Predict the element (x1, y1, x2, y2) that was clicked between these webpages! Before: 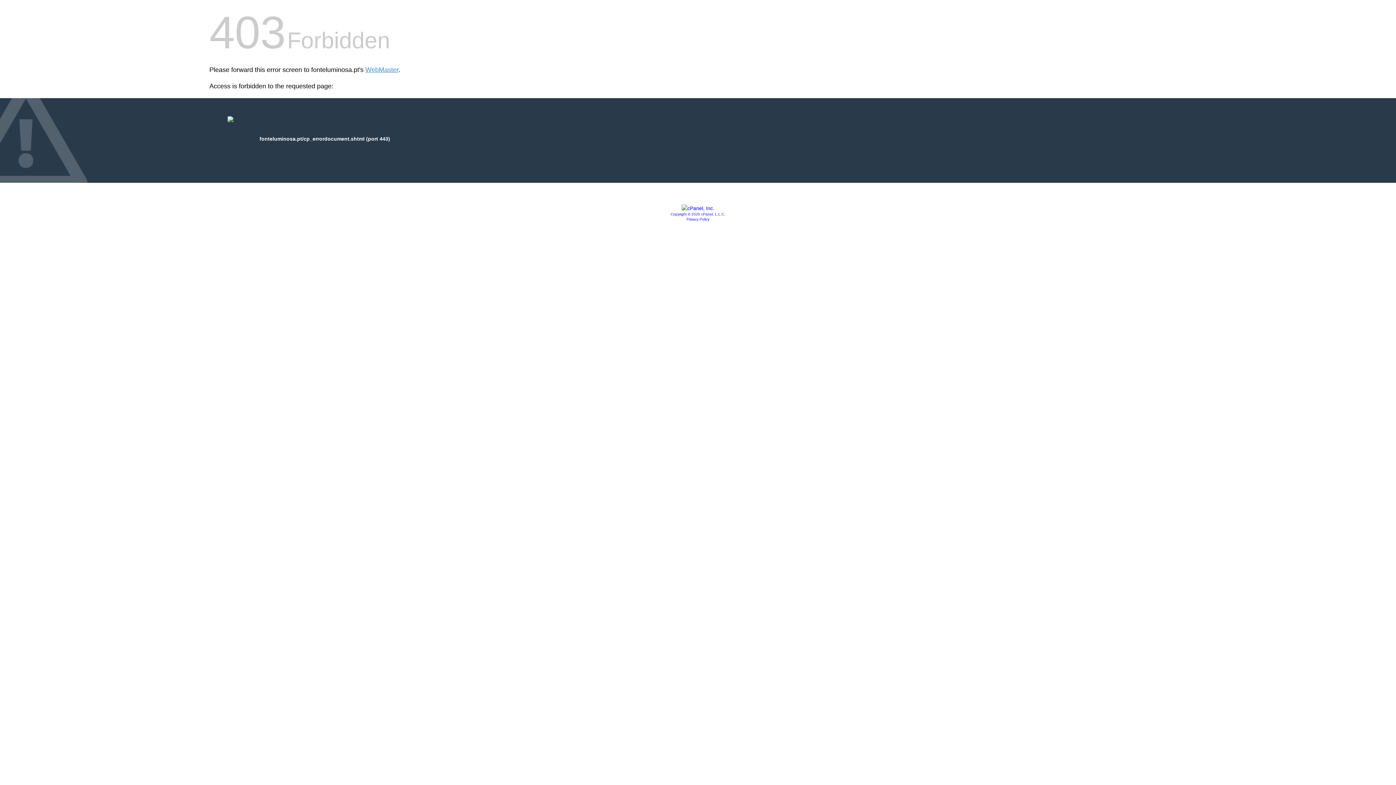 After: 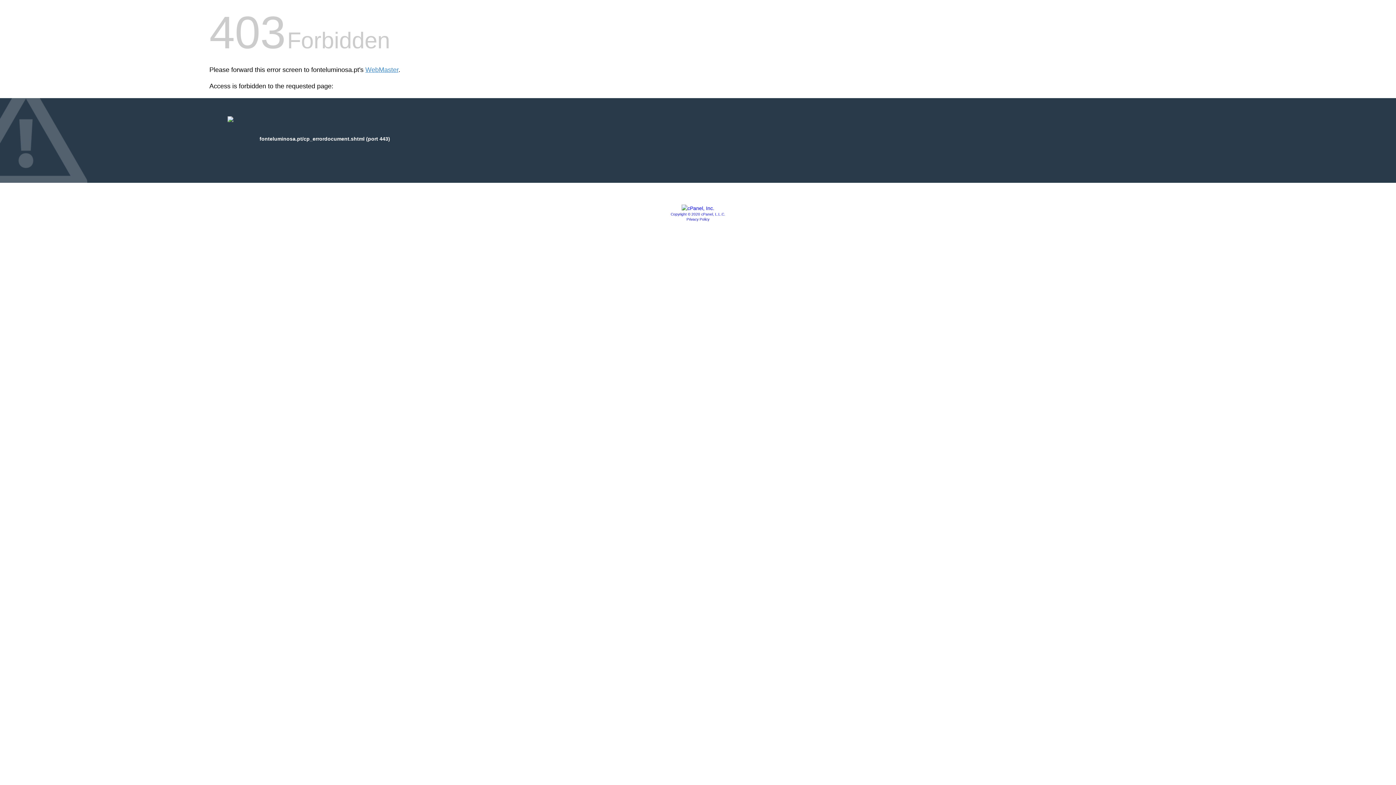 Action: bbox: (686, 217, 709, 221) label: Privacy Policy